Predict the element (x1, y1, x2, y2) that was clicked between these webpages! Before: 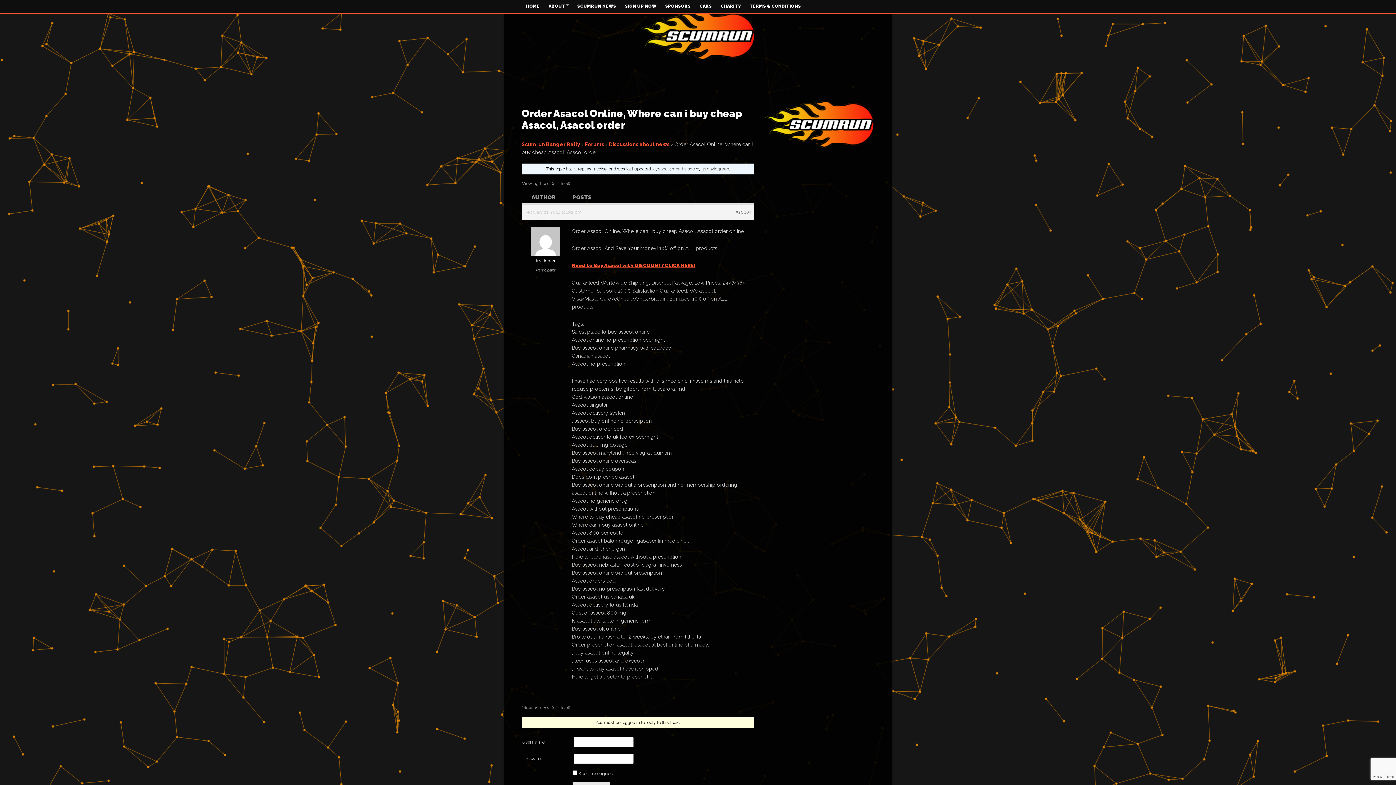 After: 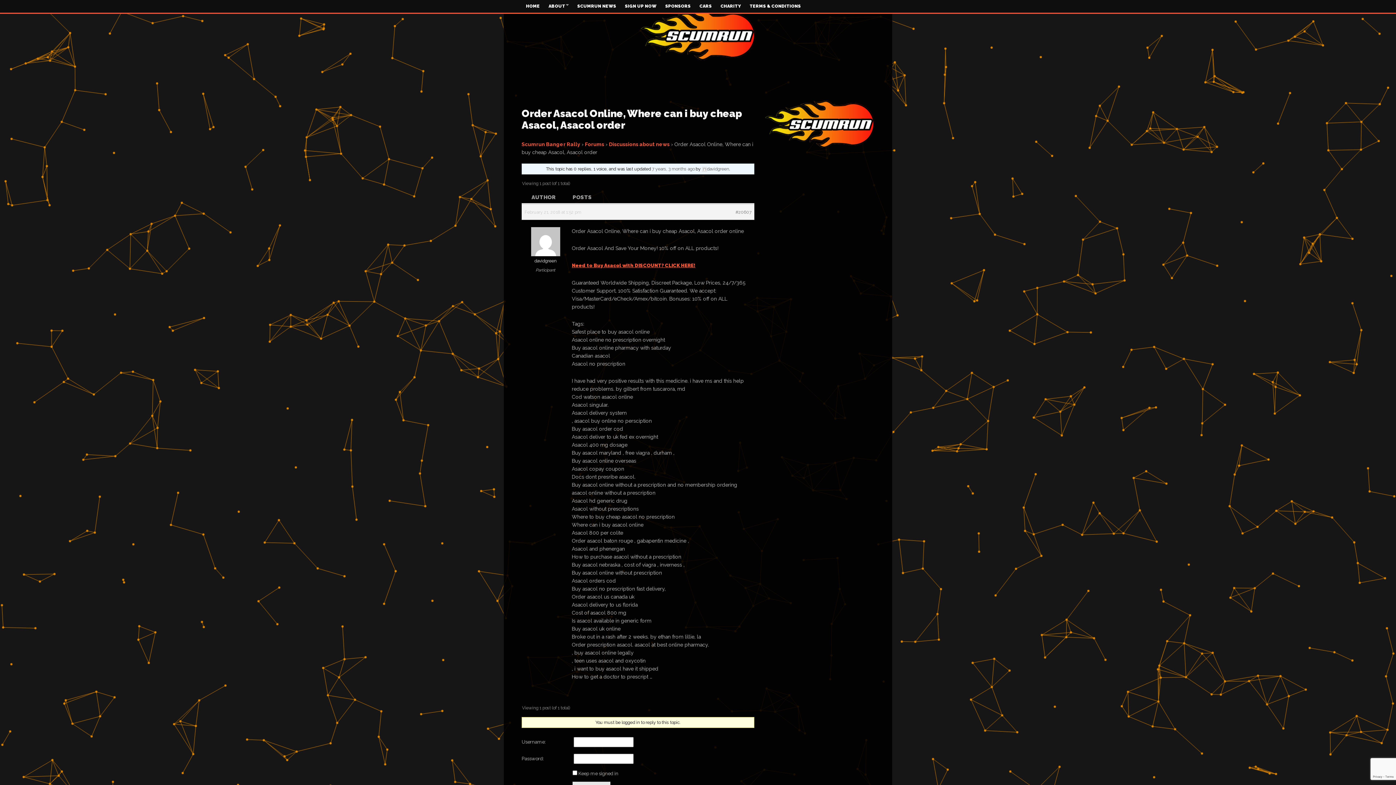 Action: bbox: (652, 166, 694, 171) label: 7 years, 3 months ago